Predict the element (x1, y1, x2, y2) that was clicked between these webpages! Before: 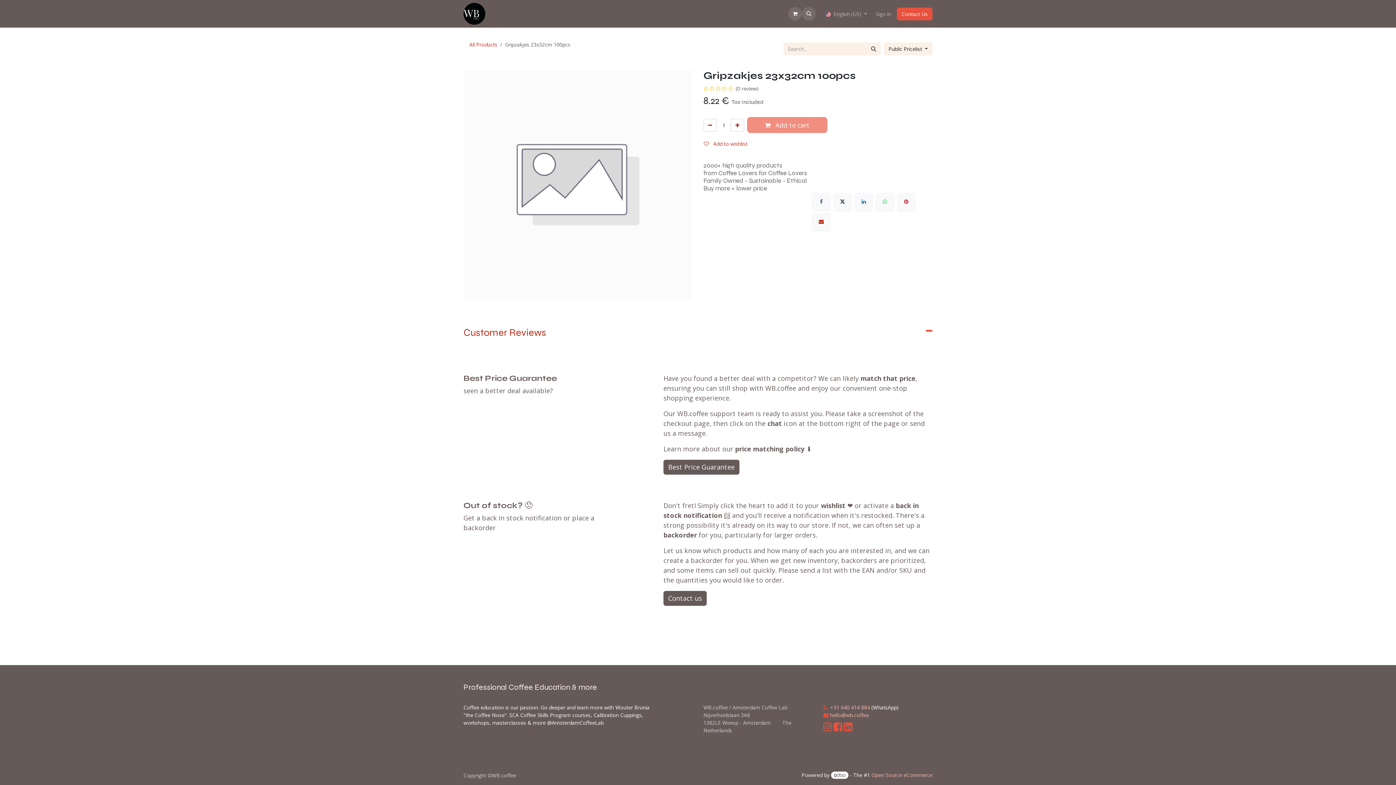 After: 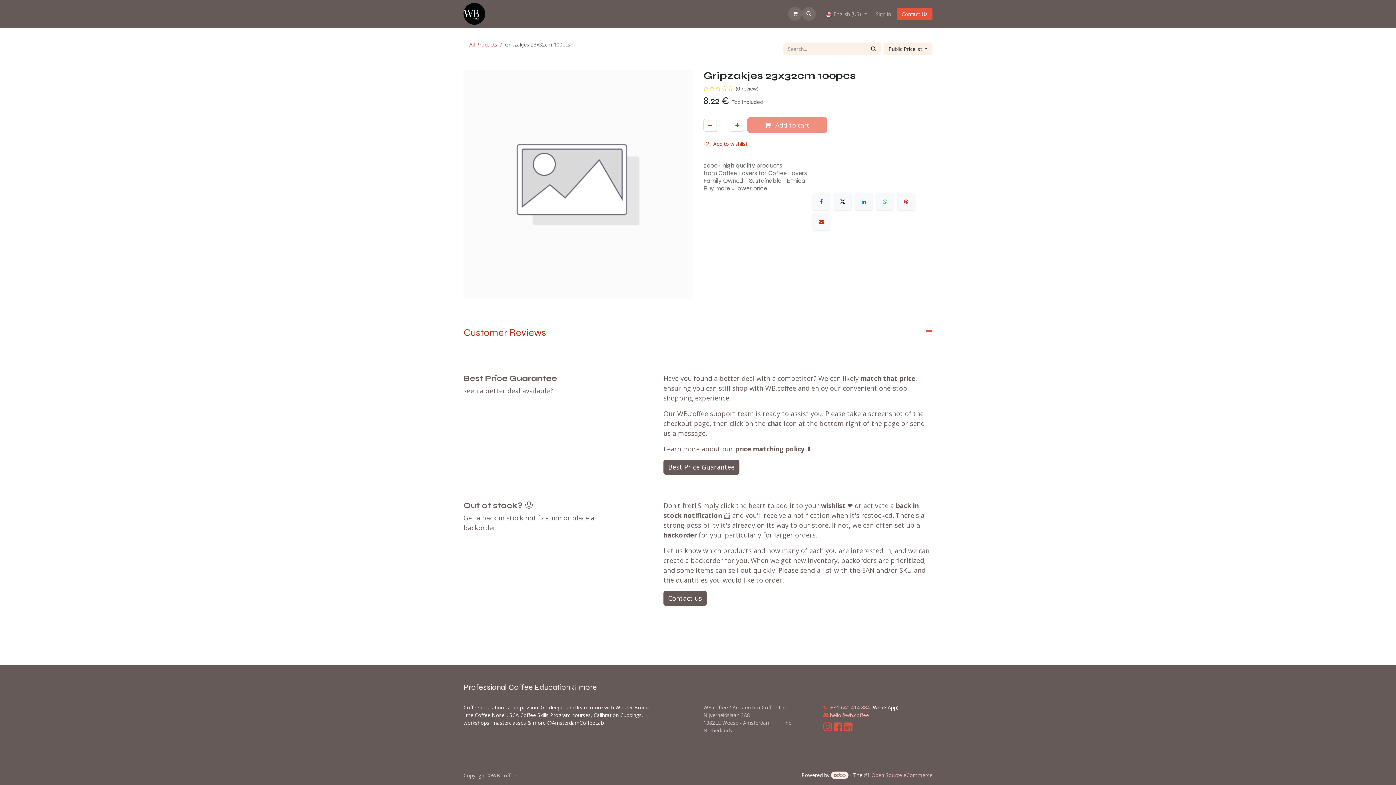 Action: bbox: (831, 771, 848, 779)